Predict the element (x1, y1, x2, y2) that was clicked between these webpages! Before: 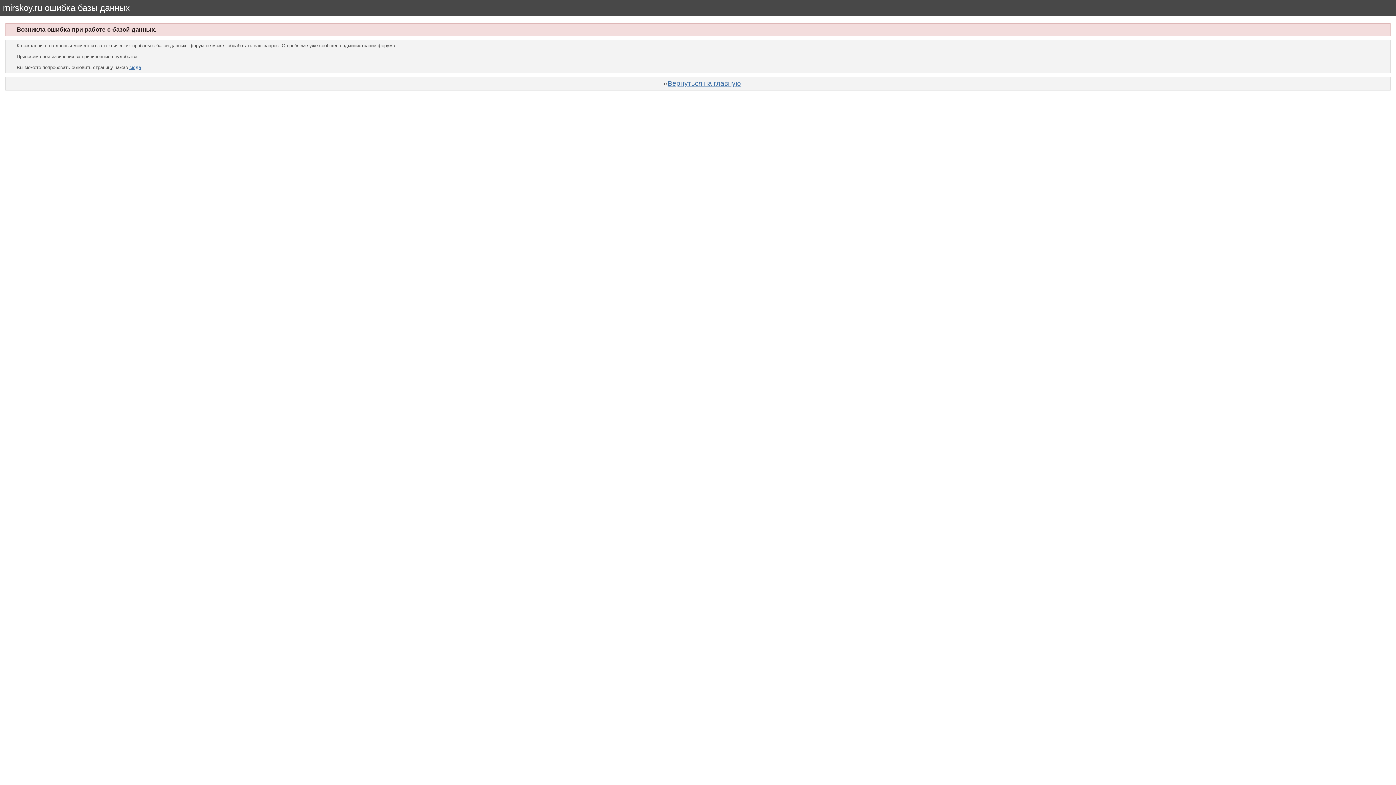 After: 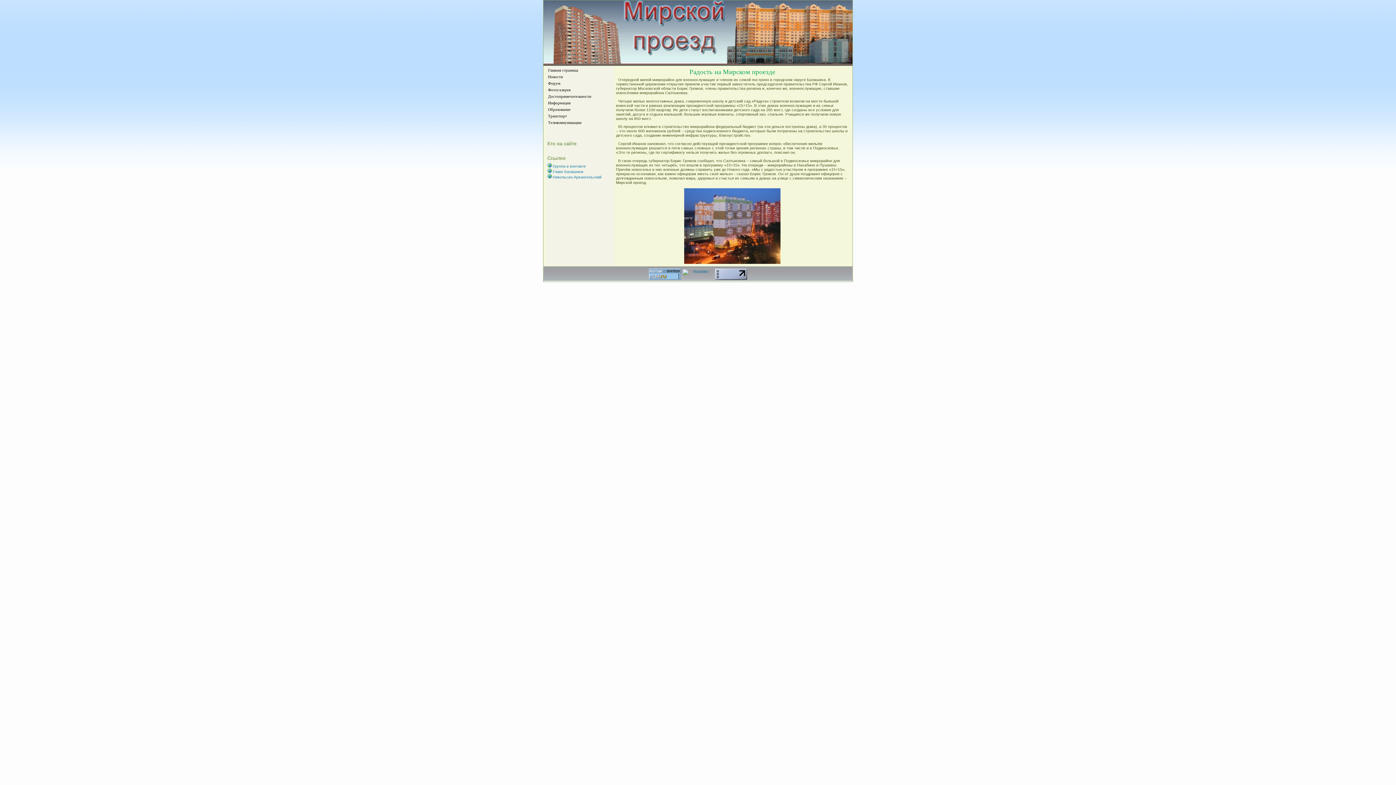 Action: bbox: (667, 79, 740, 87) label: Вернуться на главную